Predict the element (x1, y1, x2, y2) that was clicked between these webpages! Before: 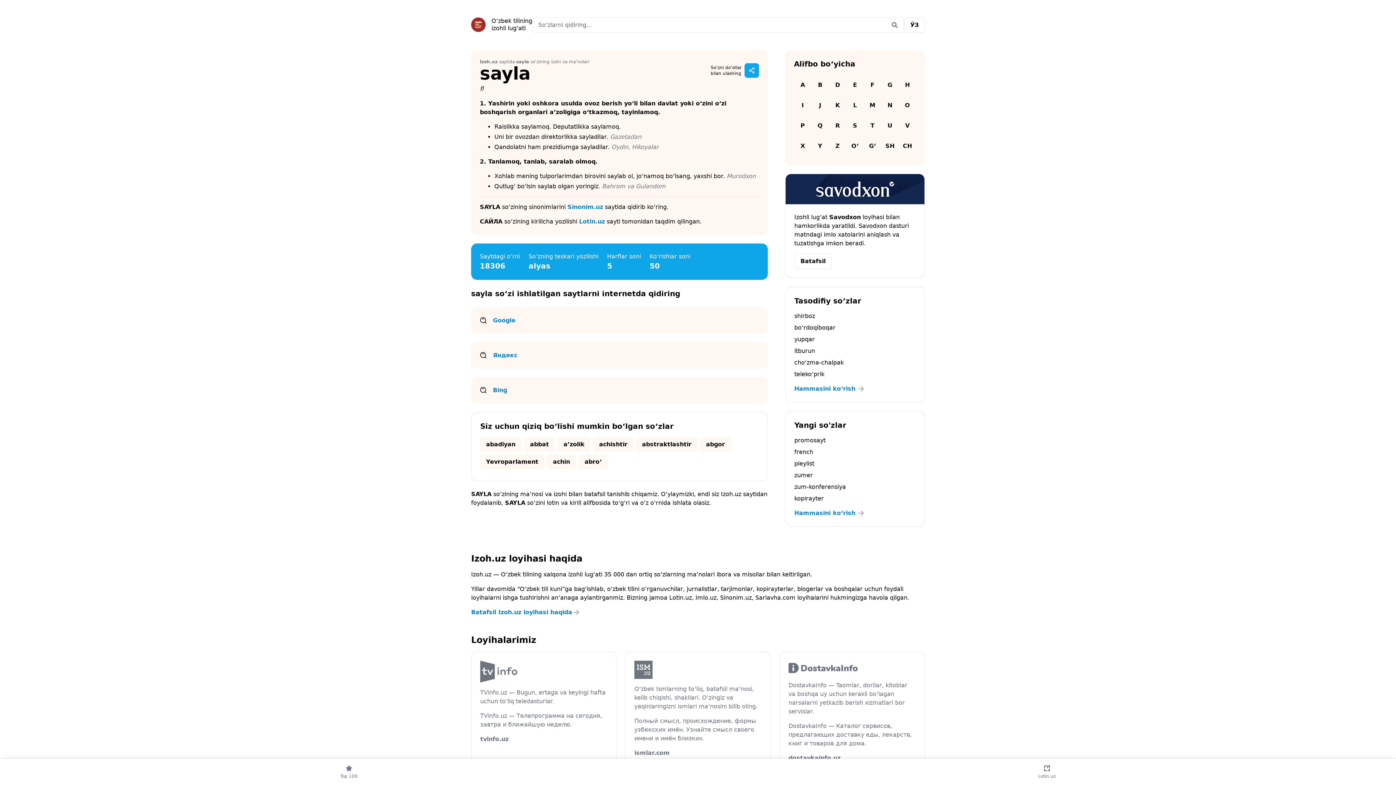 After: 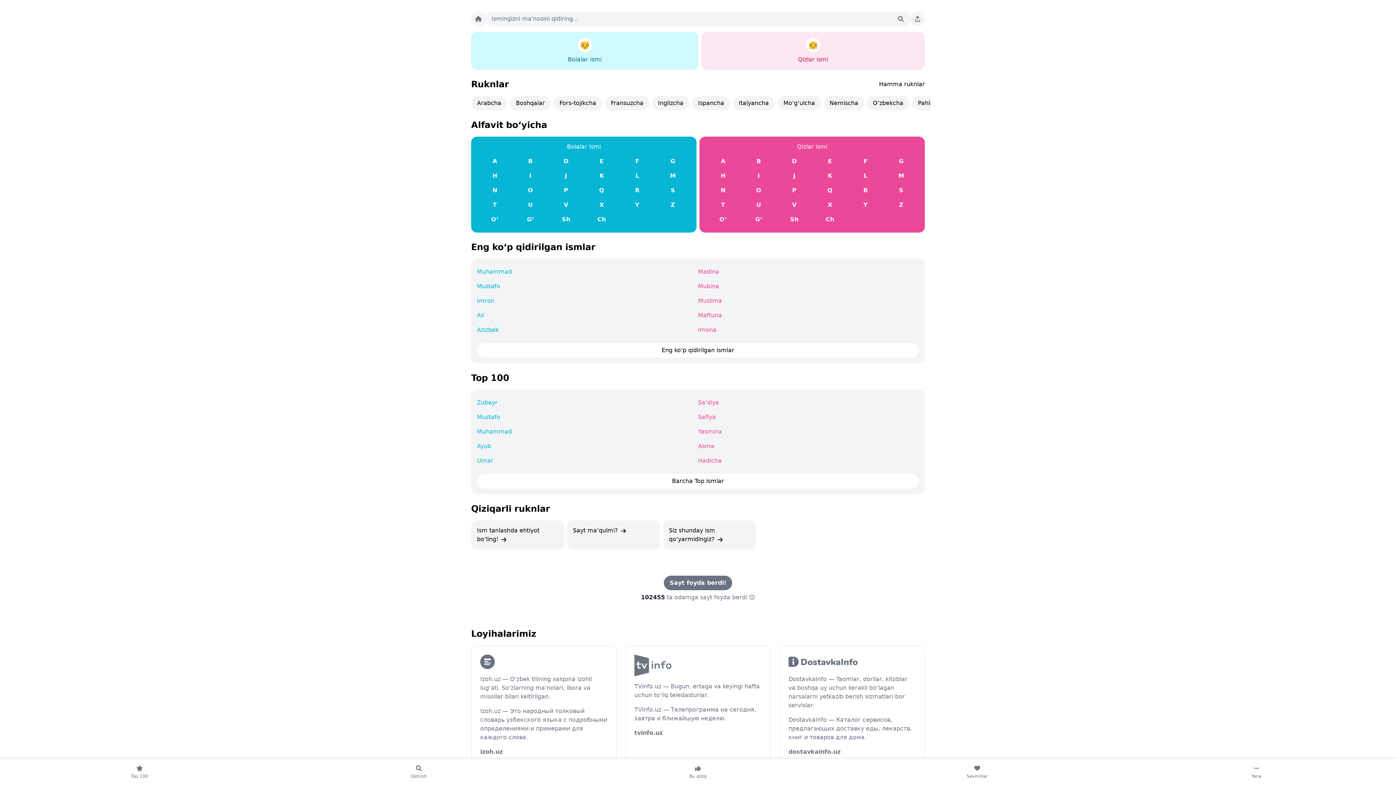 Action: bbox: (625, 651, 770, 771) label: O‘zbek Ismlarning to‘liq, batafsil ma’nosi, kelib chiqishi, shakllari. O‘zingiz va yaqinlaringizni ismlari ma’nosini bilib oling.

Полный смысл, происхождение, формы узбекских имён. Узнайте смысл своего имени и имён близких.

ismlar.com